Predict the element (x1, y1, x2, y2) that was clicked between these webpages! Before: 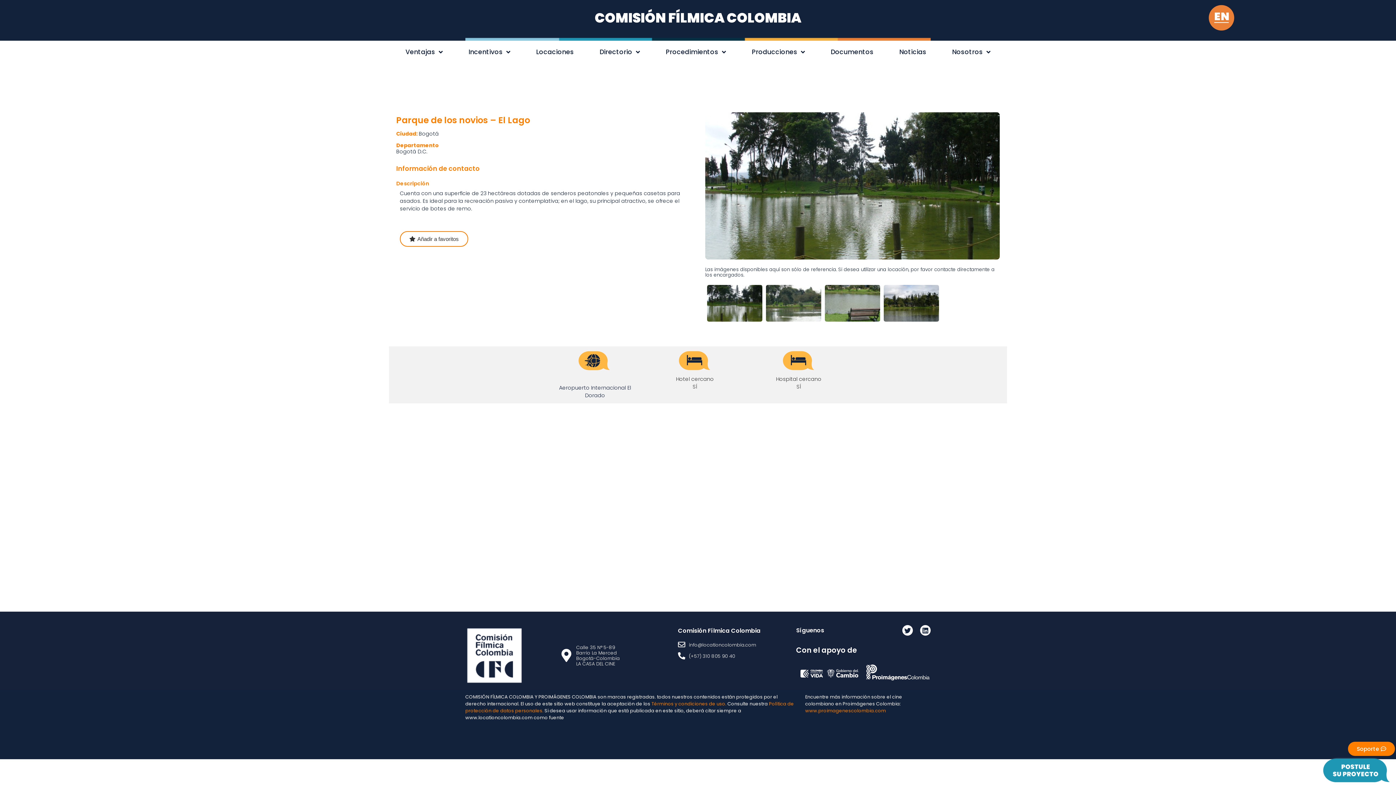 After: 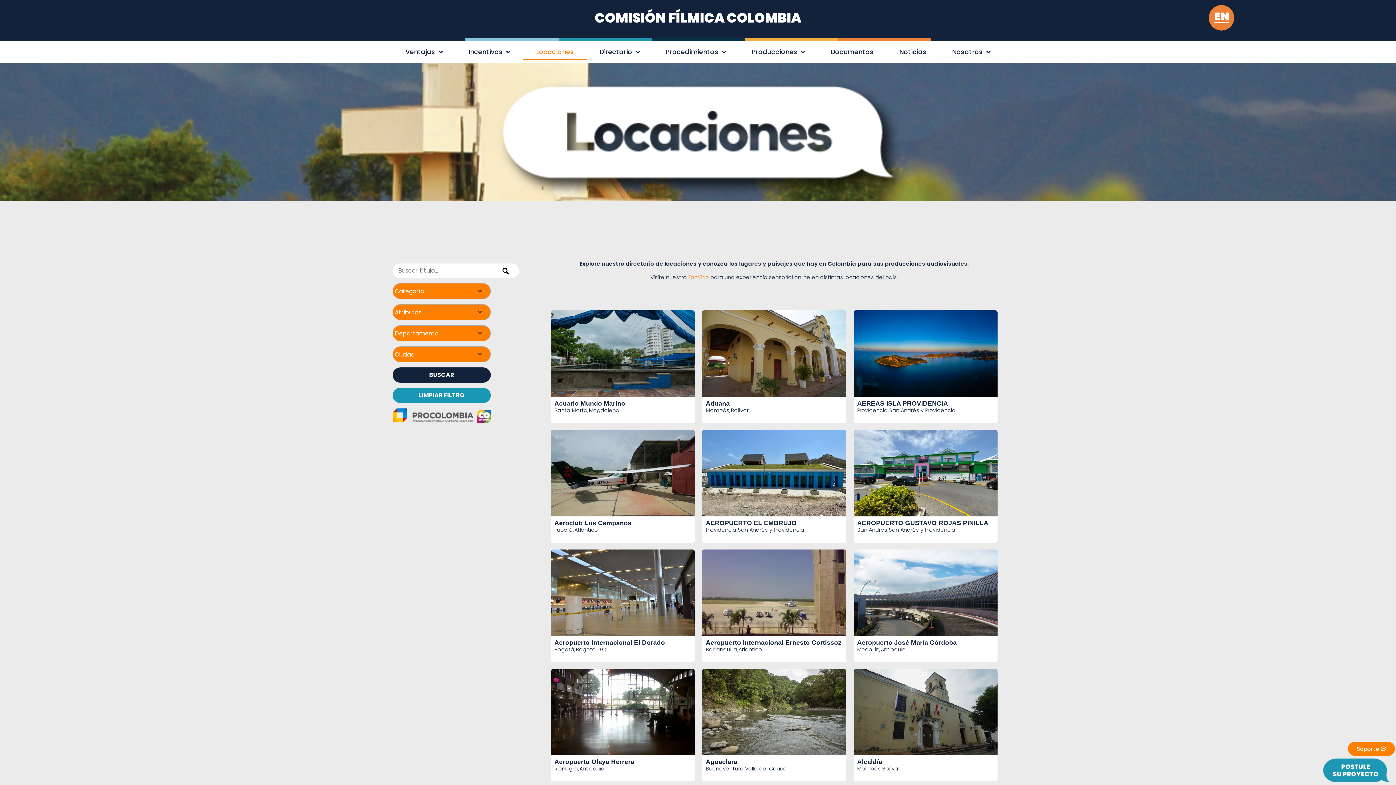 Action: bbox: (523, 44, 586, 59) label: Locaciones